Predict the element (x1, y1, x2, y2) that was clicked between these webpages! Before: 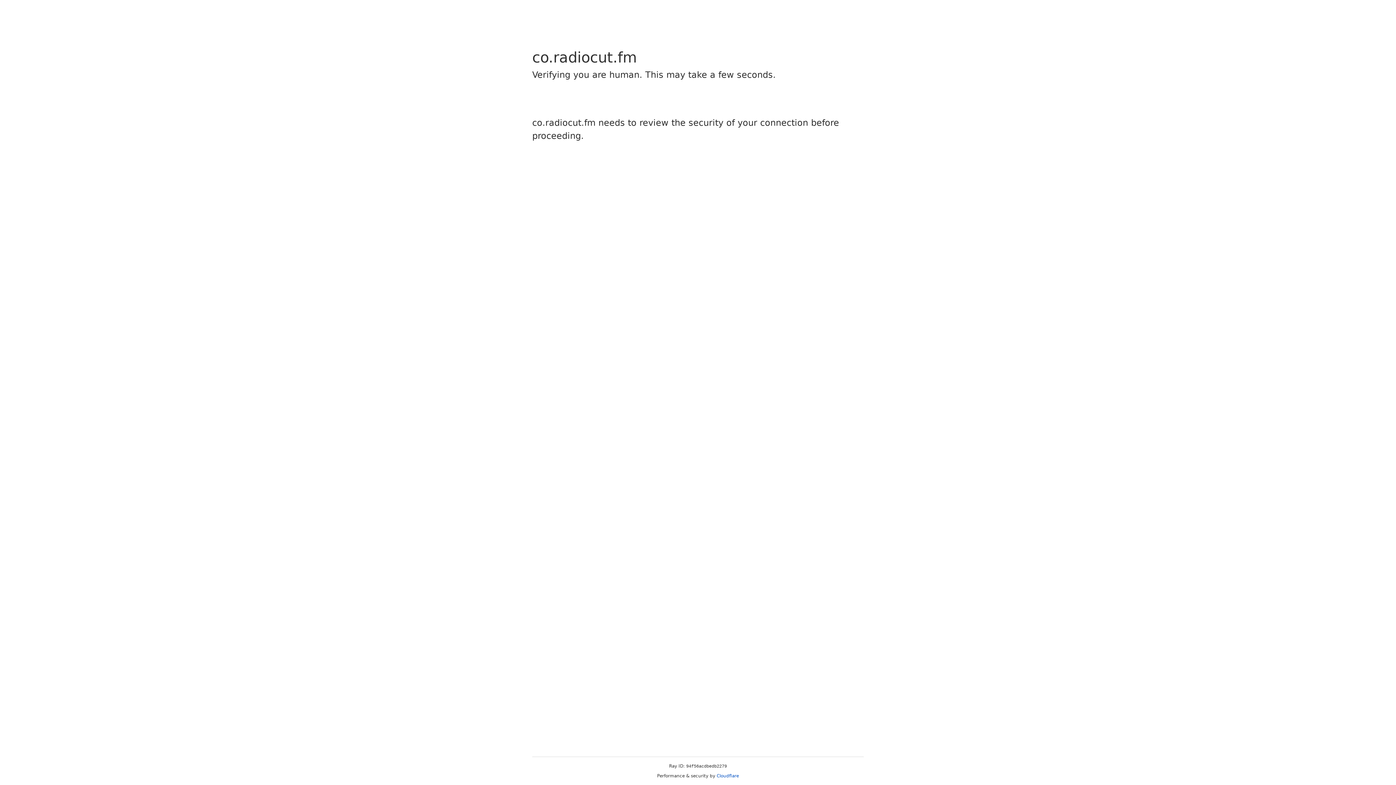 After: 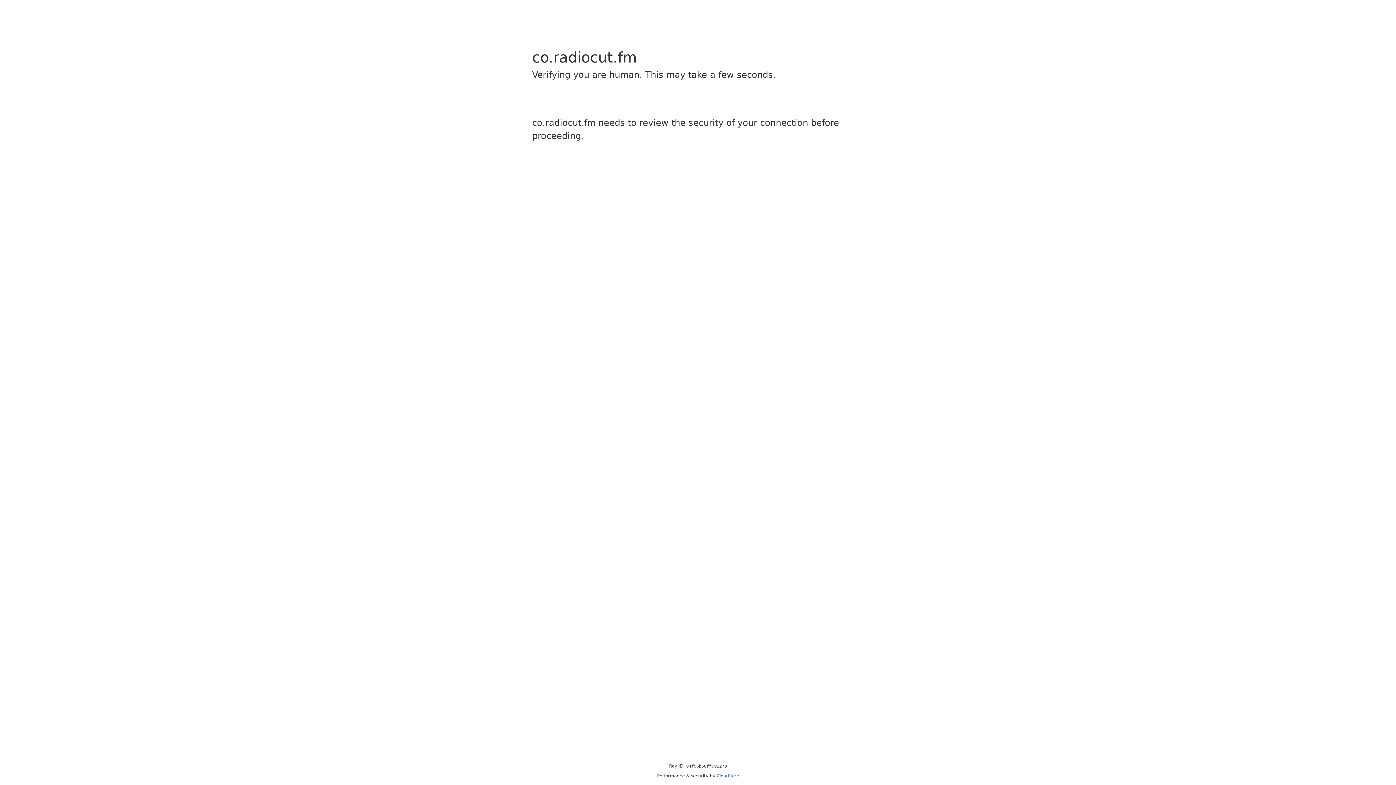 Action: bbox: (716, 773, 739, 778) label: Cloudflare